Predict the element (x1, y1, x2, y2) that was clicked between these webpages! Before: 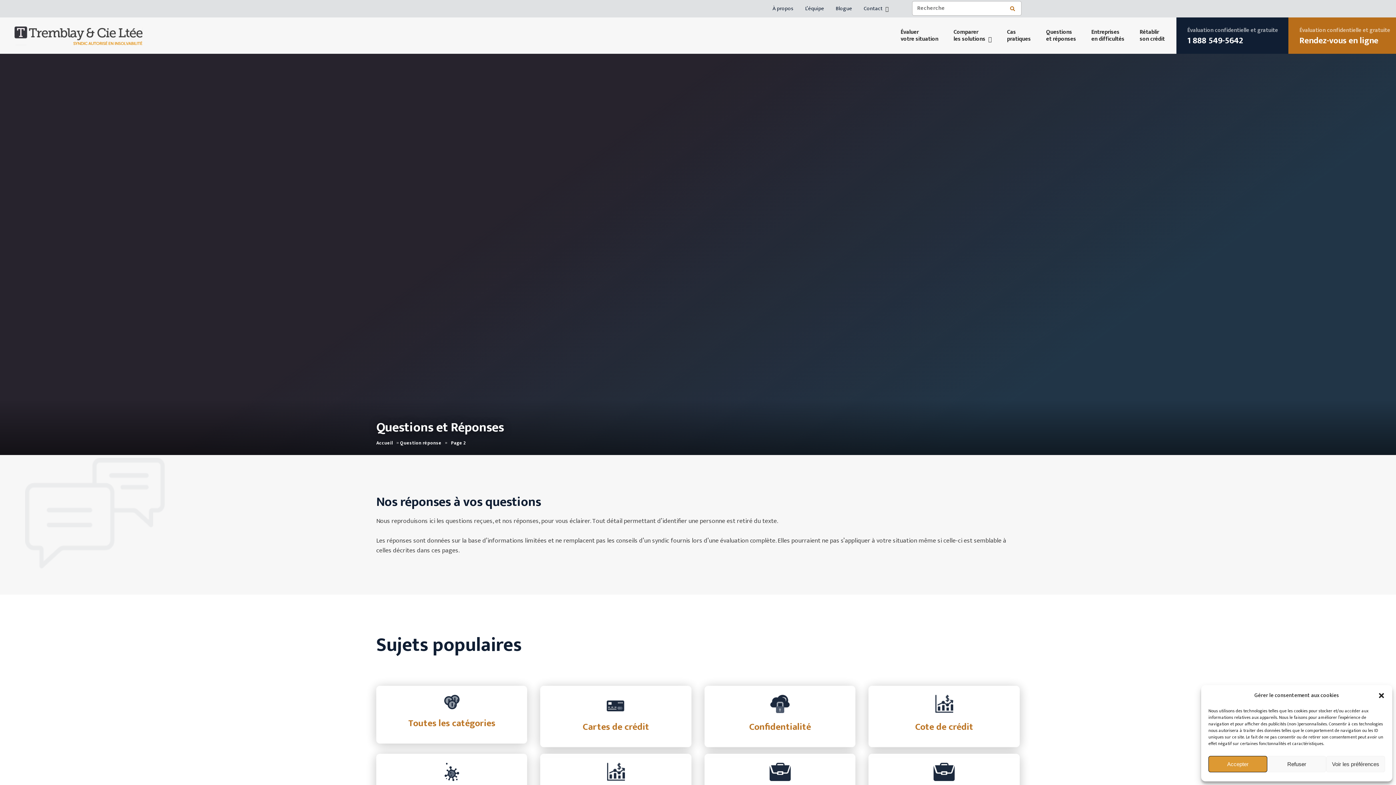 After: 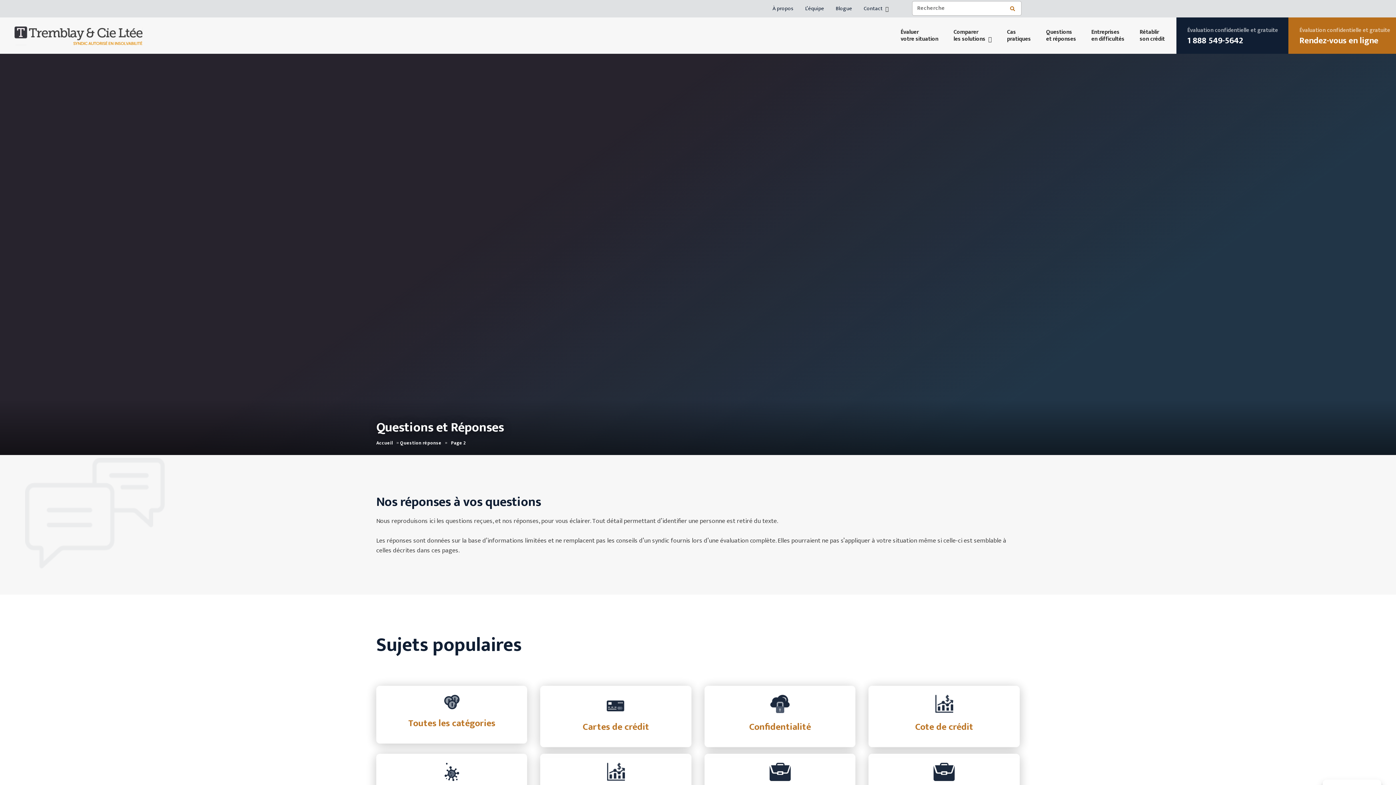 Action: label: Fermer la boîte de dialogue bbox: (1378, 692, 1385, 699)